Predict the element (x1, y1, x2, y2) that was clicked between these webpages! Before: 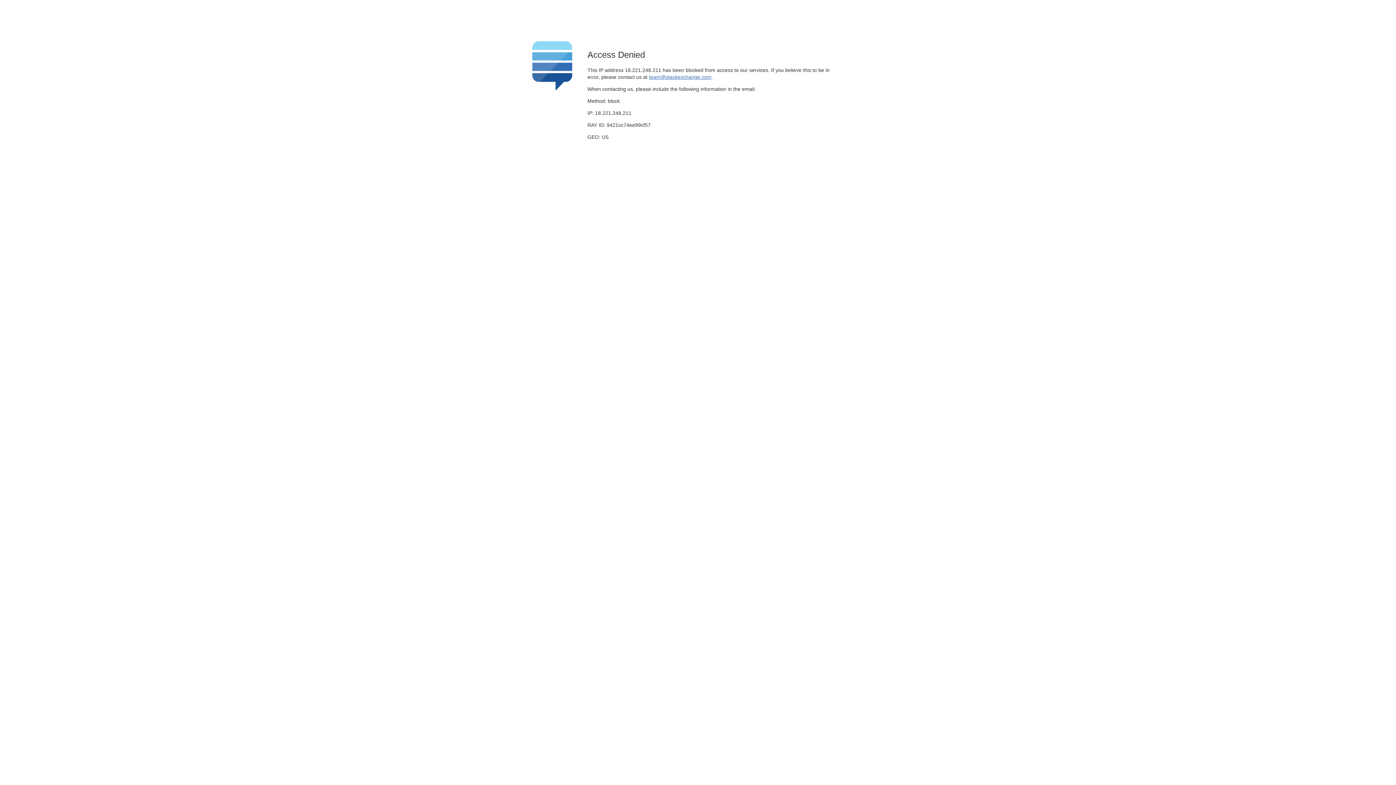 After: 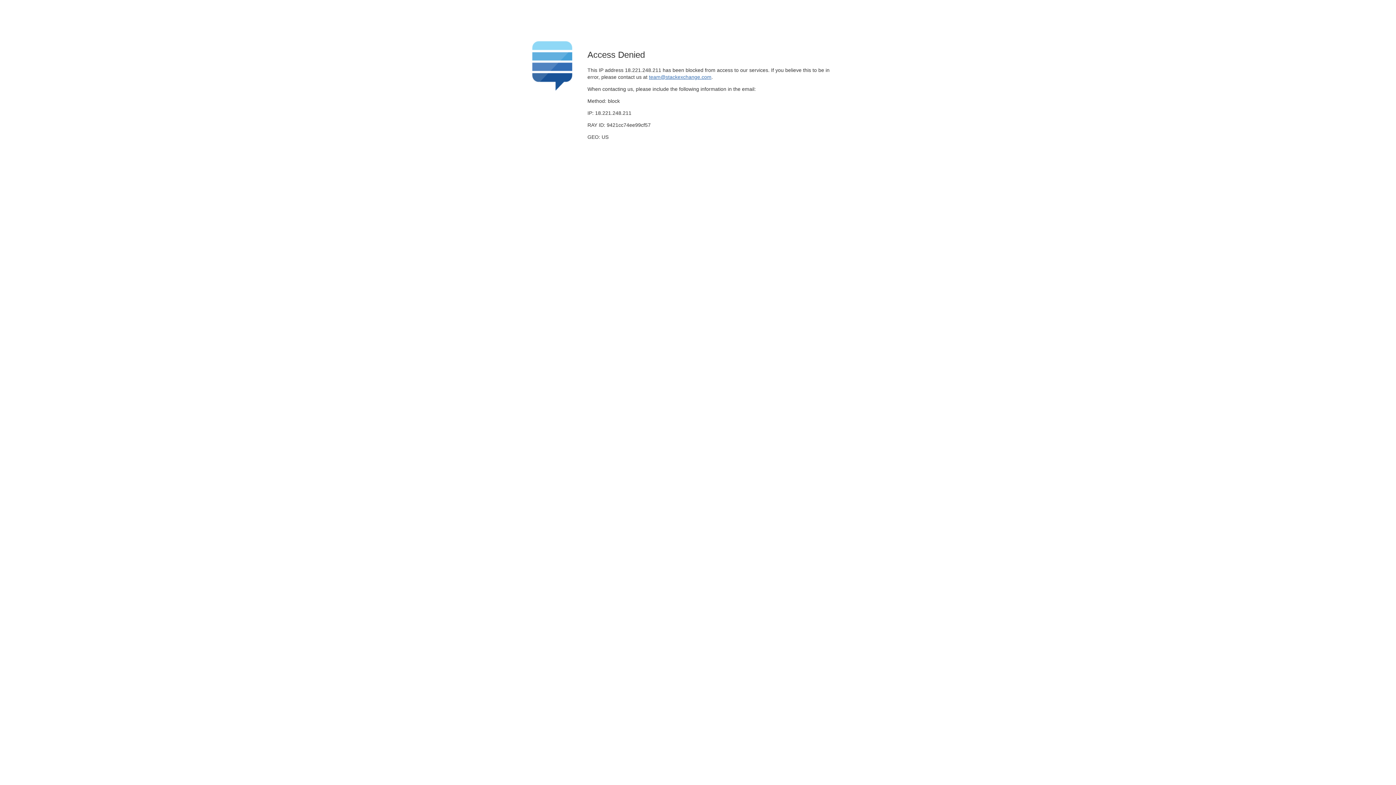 Action: label: team@stackexchange.com bbox: (649, 74, 711, 79)